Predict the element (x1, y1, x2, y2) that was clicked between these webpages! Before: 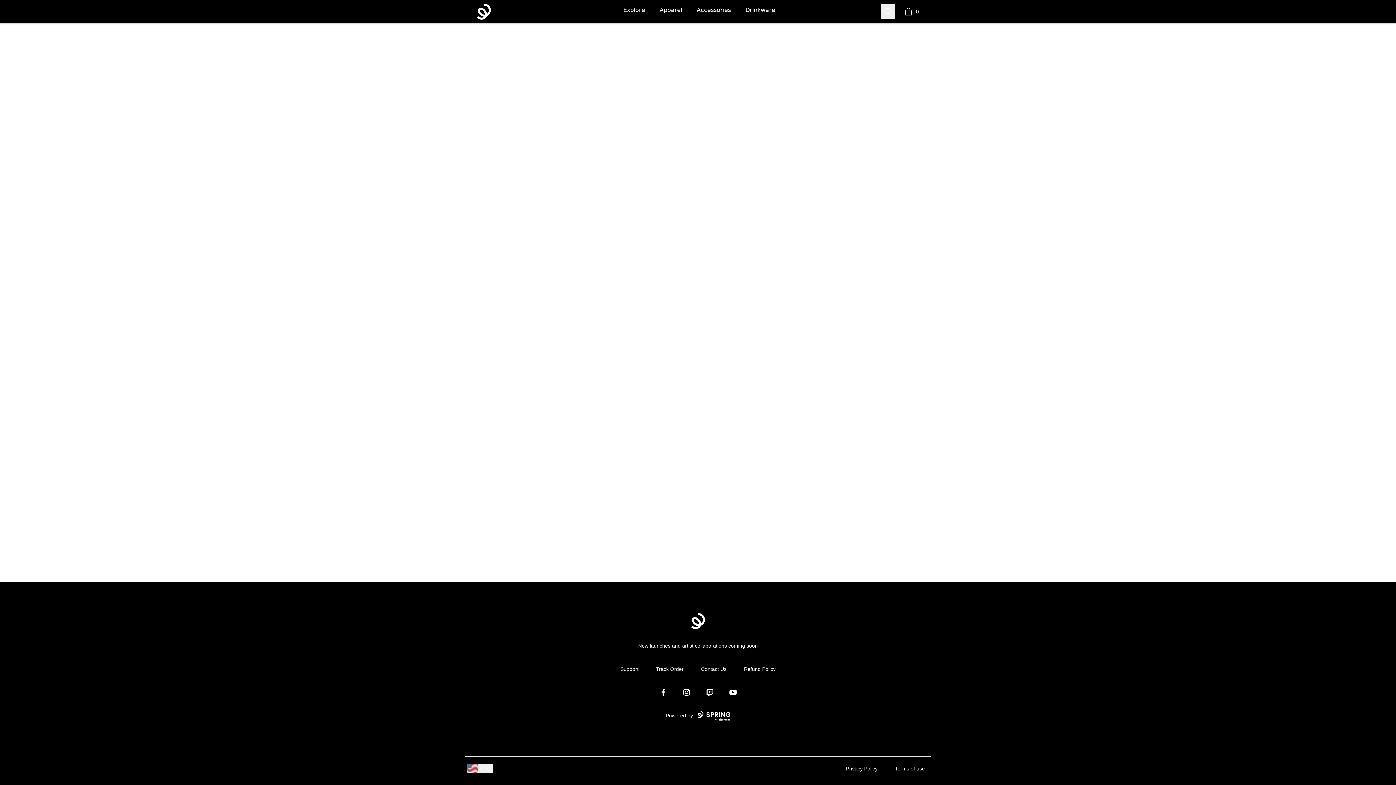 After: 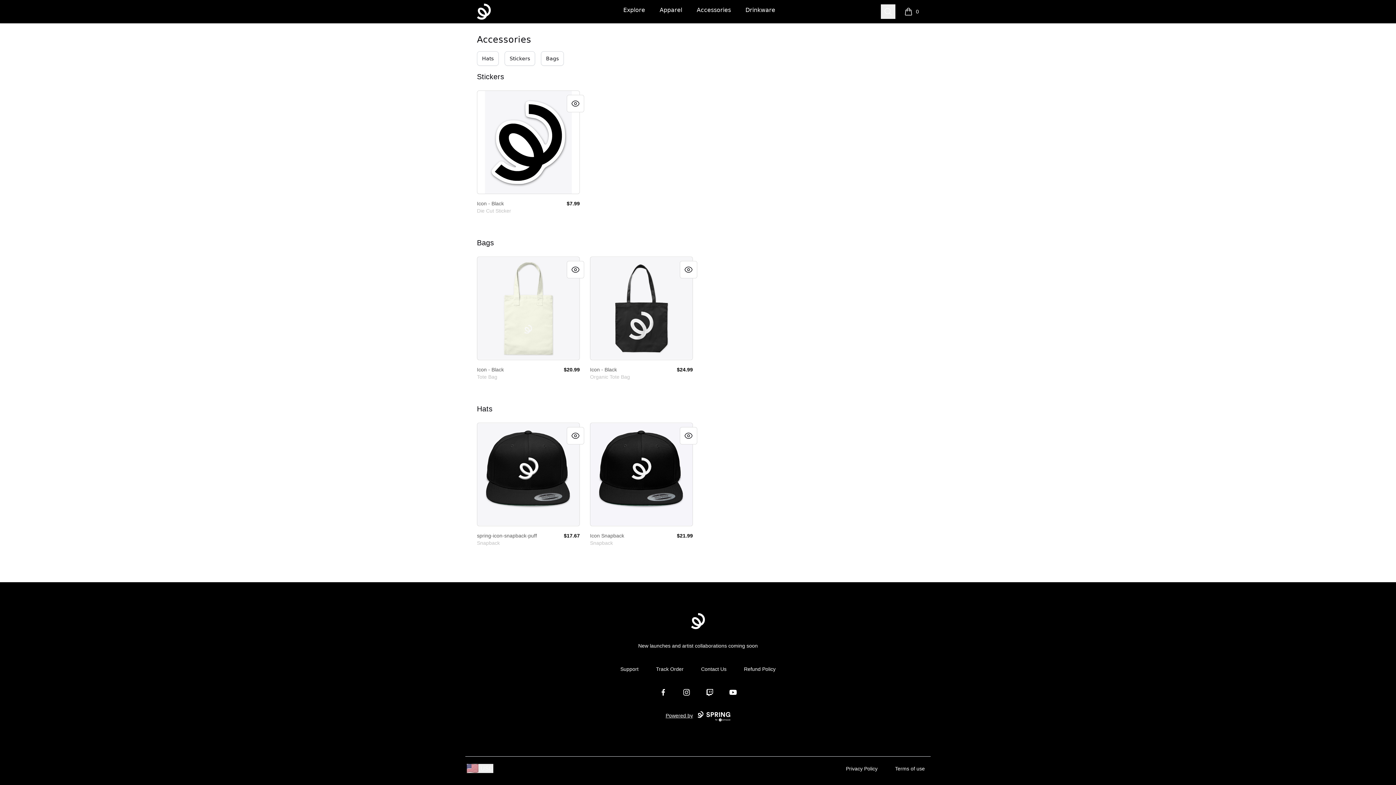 Action: bbox: (695, 0, 732, 20) label: Accessories